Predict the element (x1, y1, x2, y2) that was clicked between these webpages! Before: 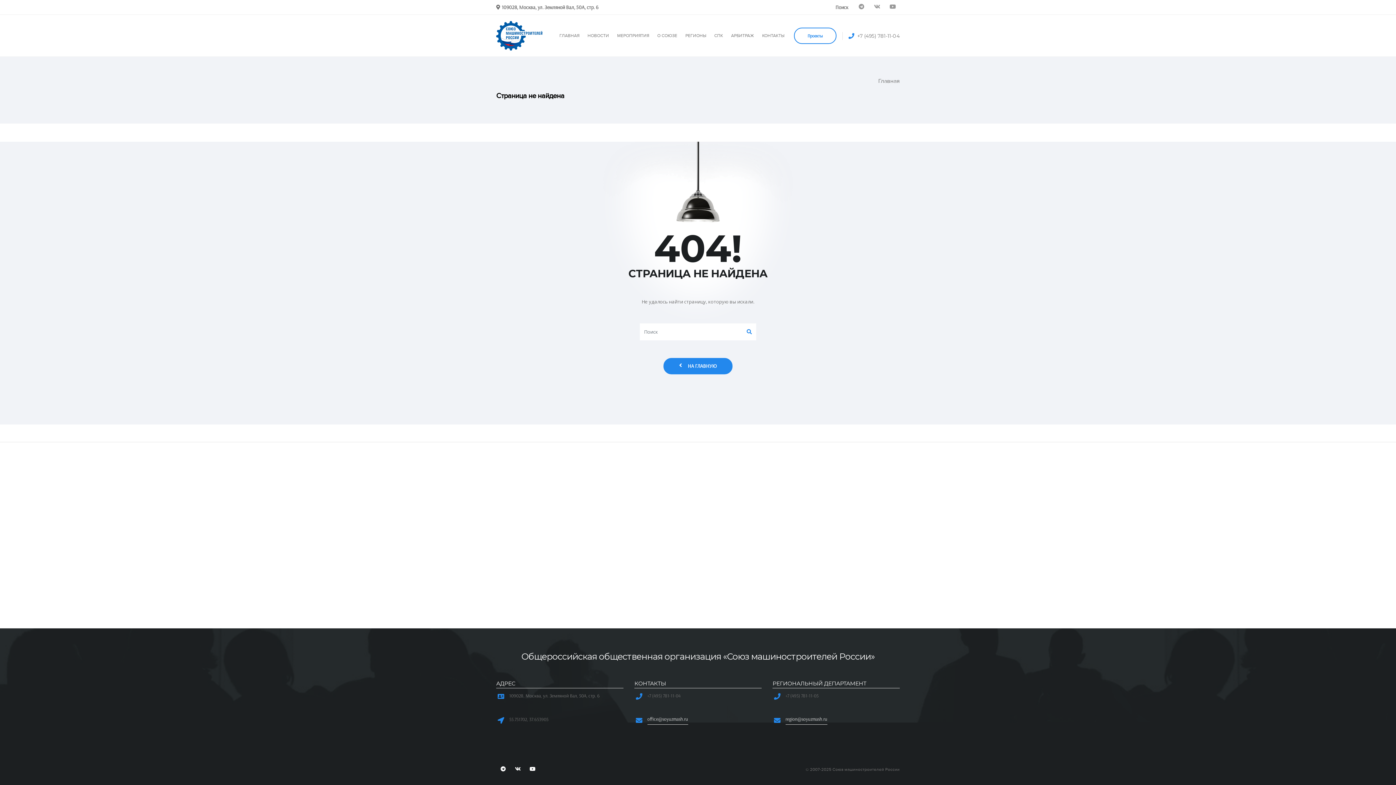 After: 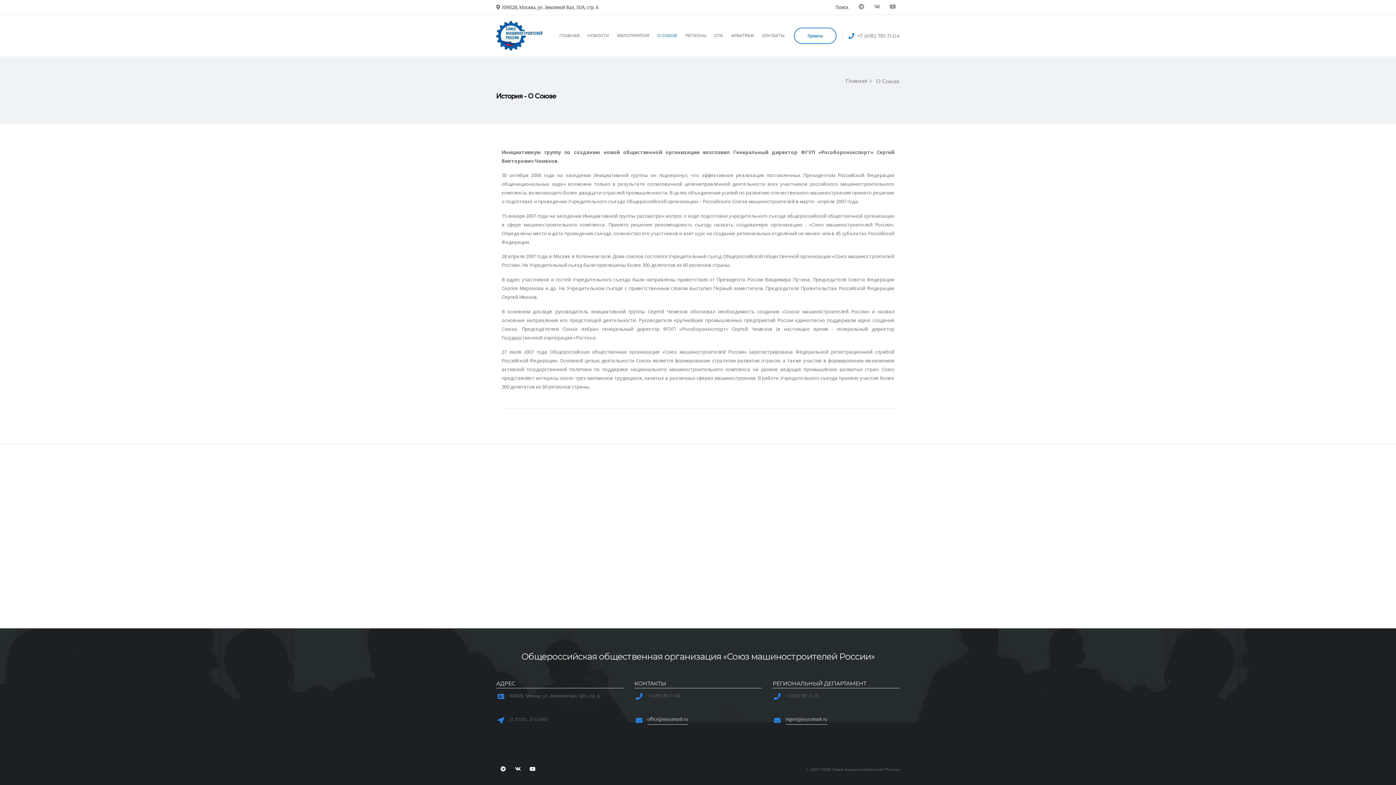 Action: bbox: (653, 14, 681, 56) label: О СОЮЗЕ